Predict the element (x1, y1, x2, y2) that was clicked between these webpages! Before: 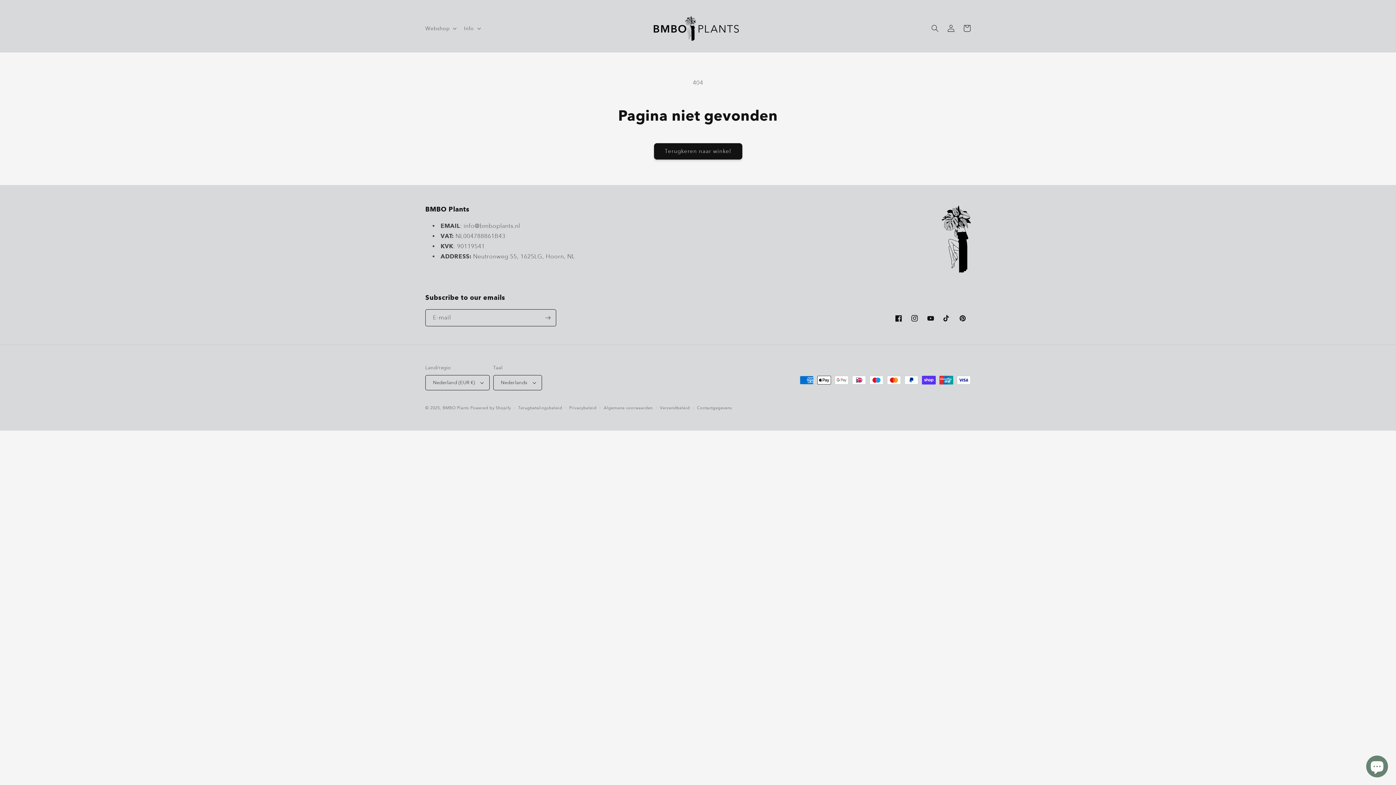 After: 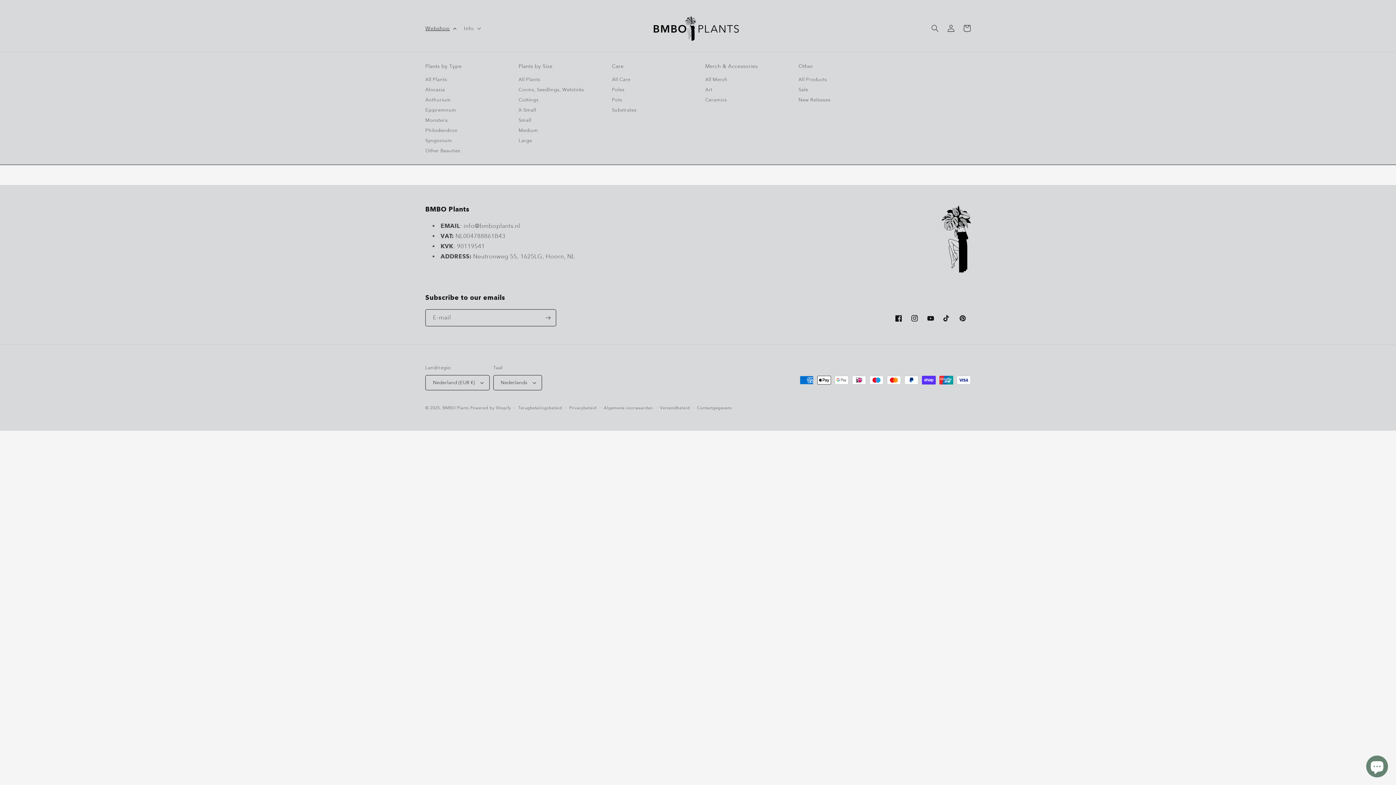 Action: label: Webshop bbox: (421, 20, 459, 35)